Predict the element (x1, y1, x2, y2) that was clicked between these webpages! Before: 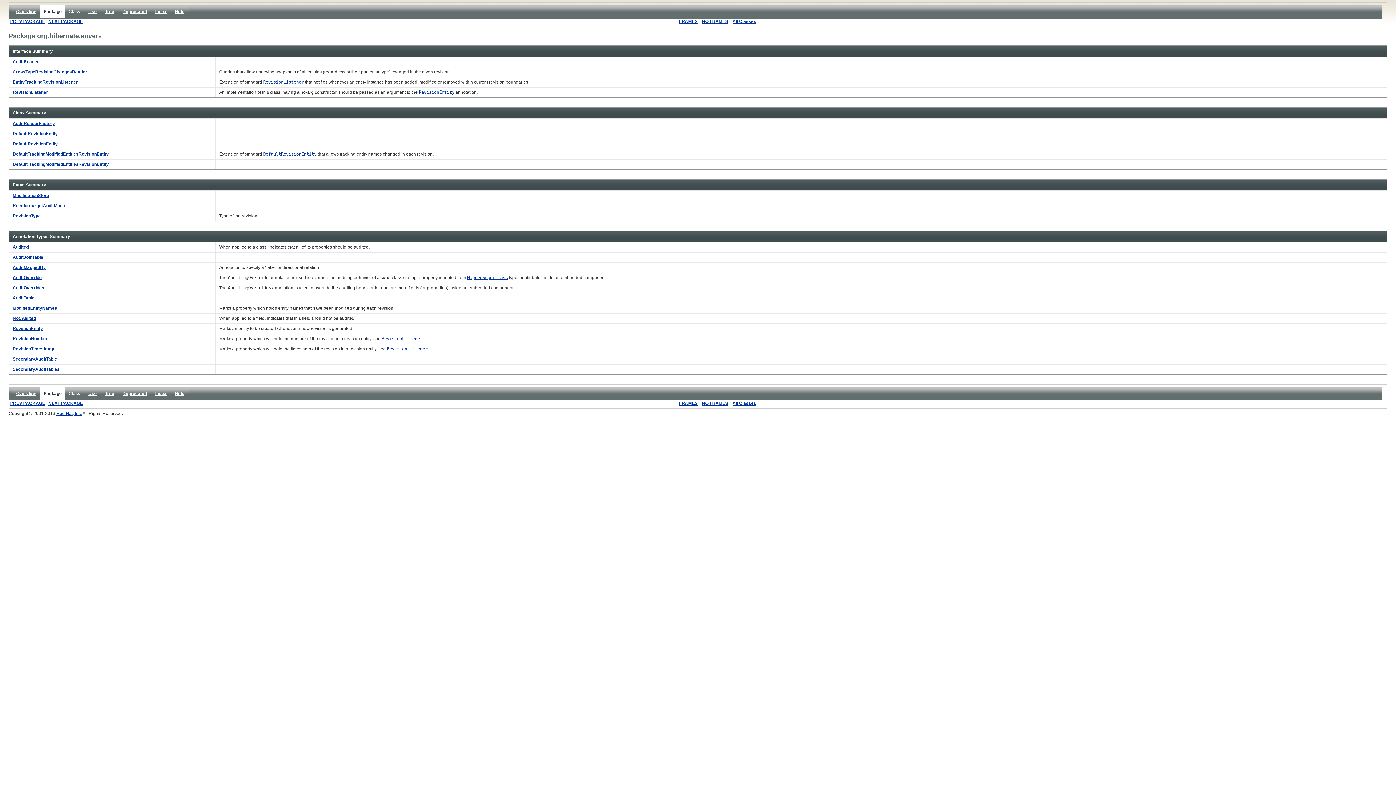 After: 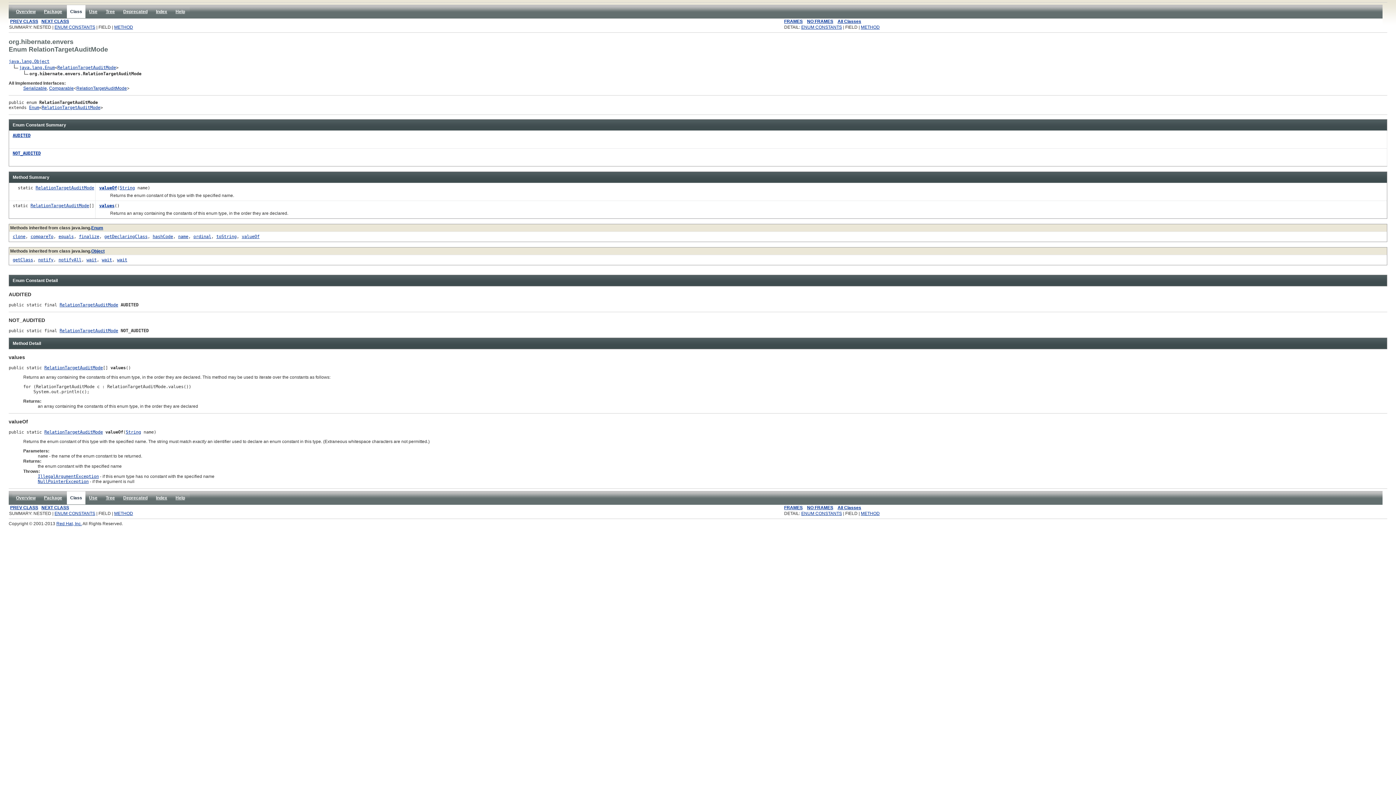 Action: bbox: (12, 203, 65, 208) label: RelationTargetAuditMode